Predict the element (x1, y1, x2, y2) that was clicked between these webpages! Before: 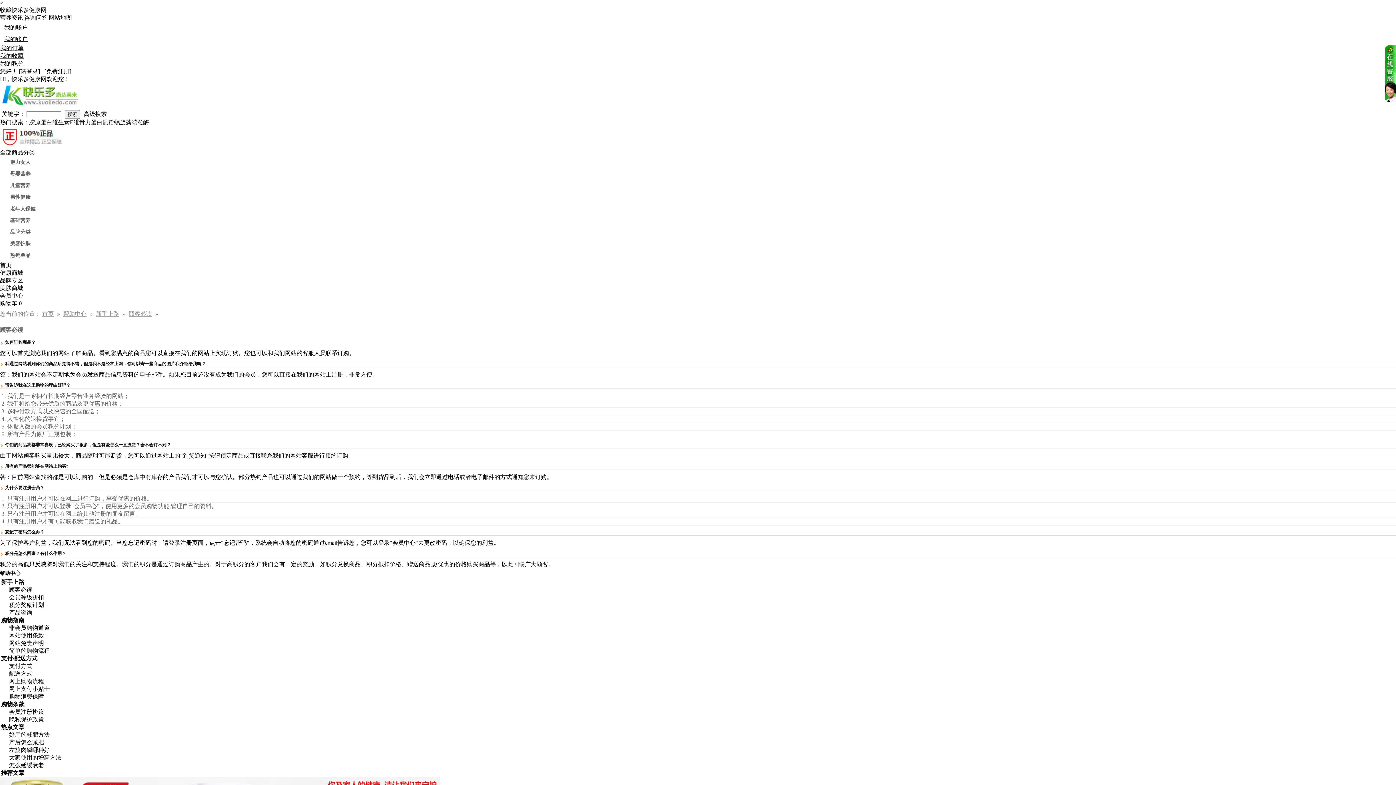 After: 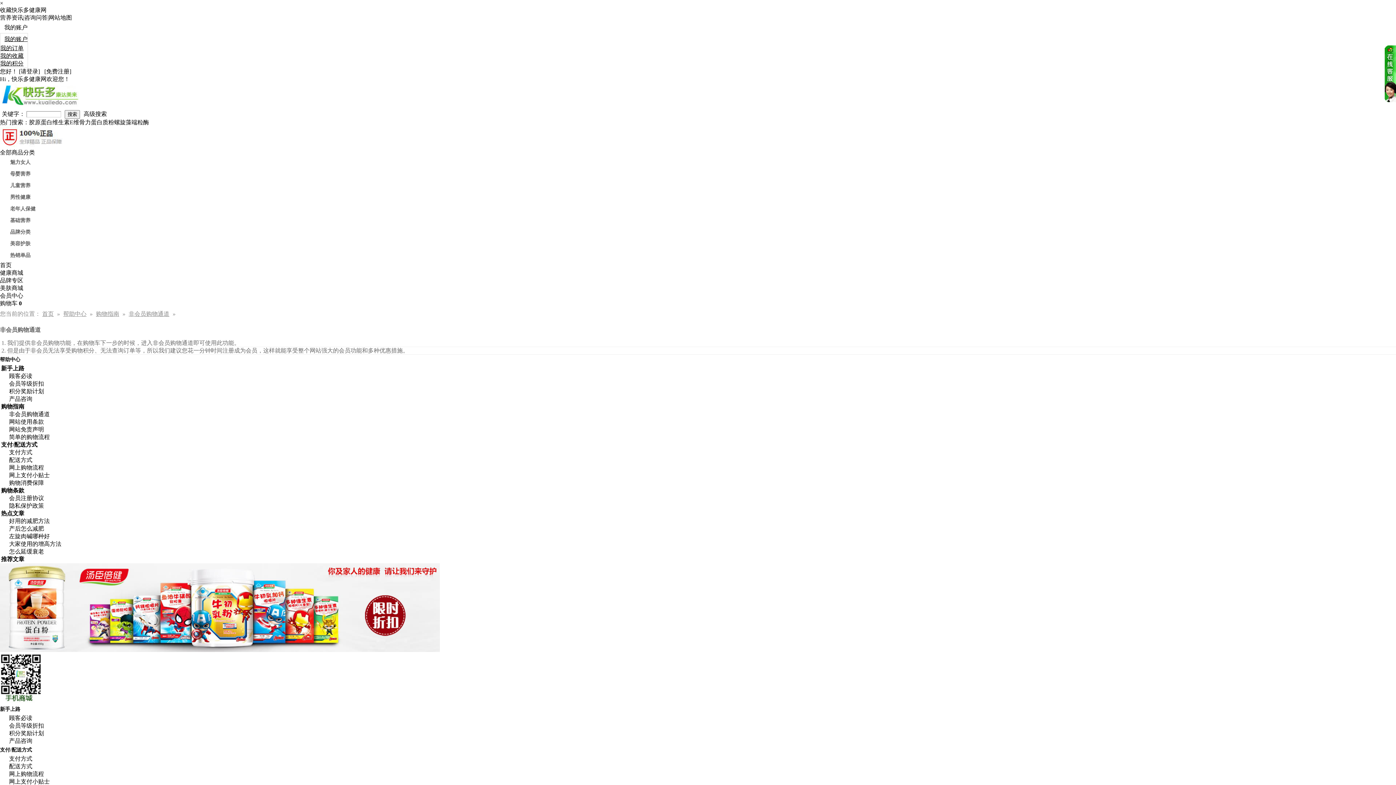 Action: label: 非会员购物通道 bbox: (9, 625, 49, 631)